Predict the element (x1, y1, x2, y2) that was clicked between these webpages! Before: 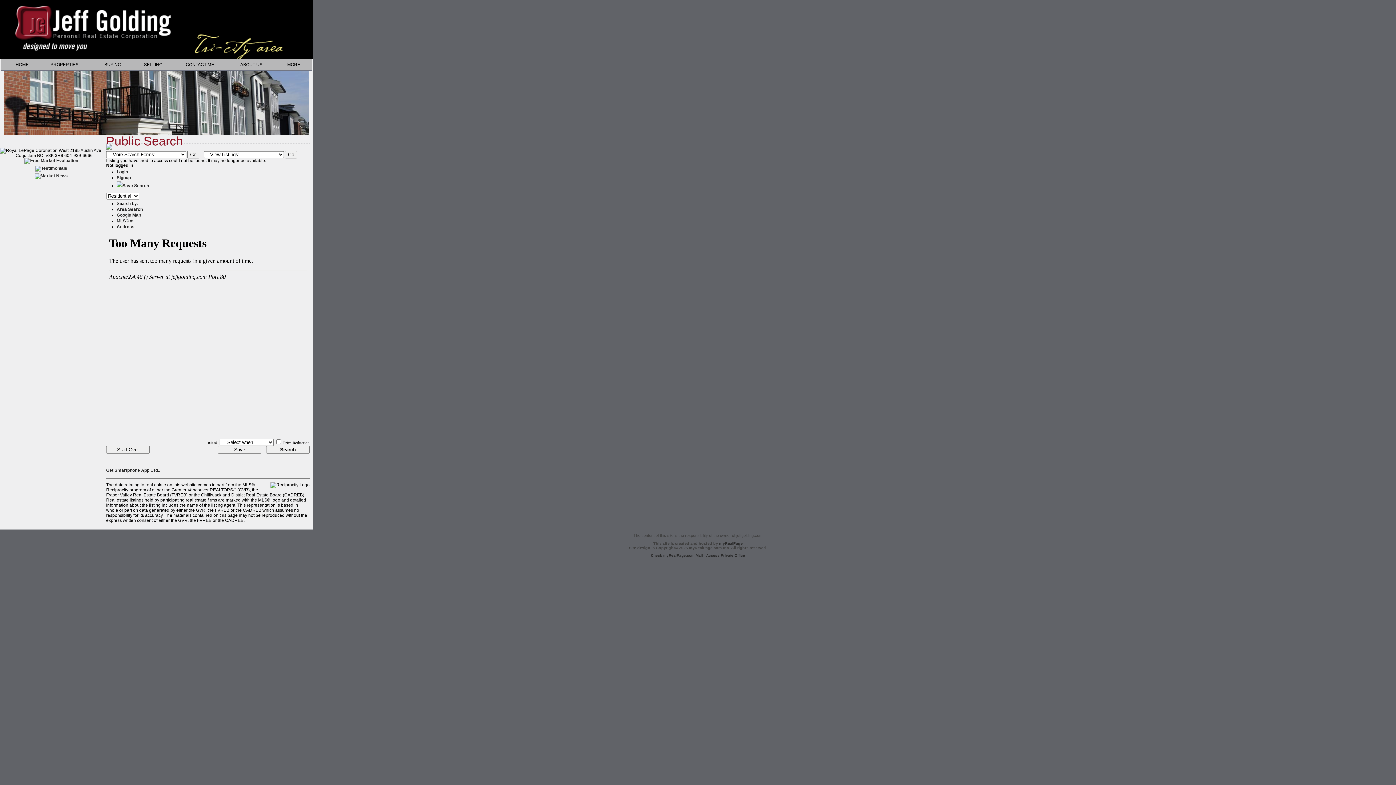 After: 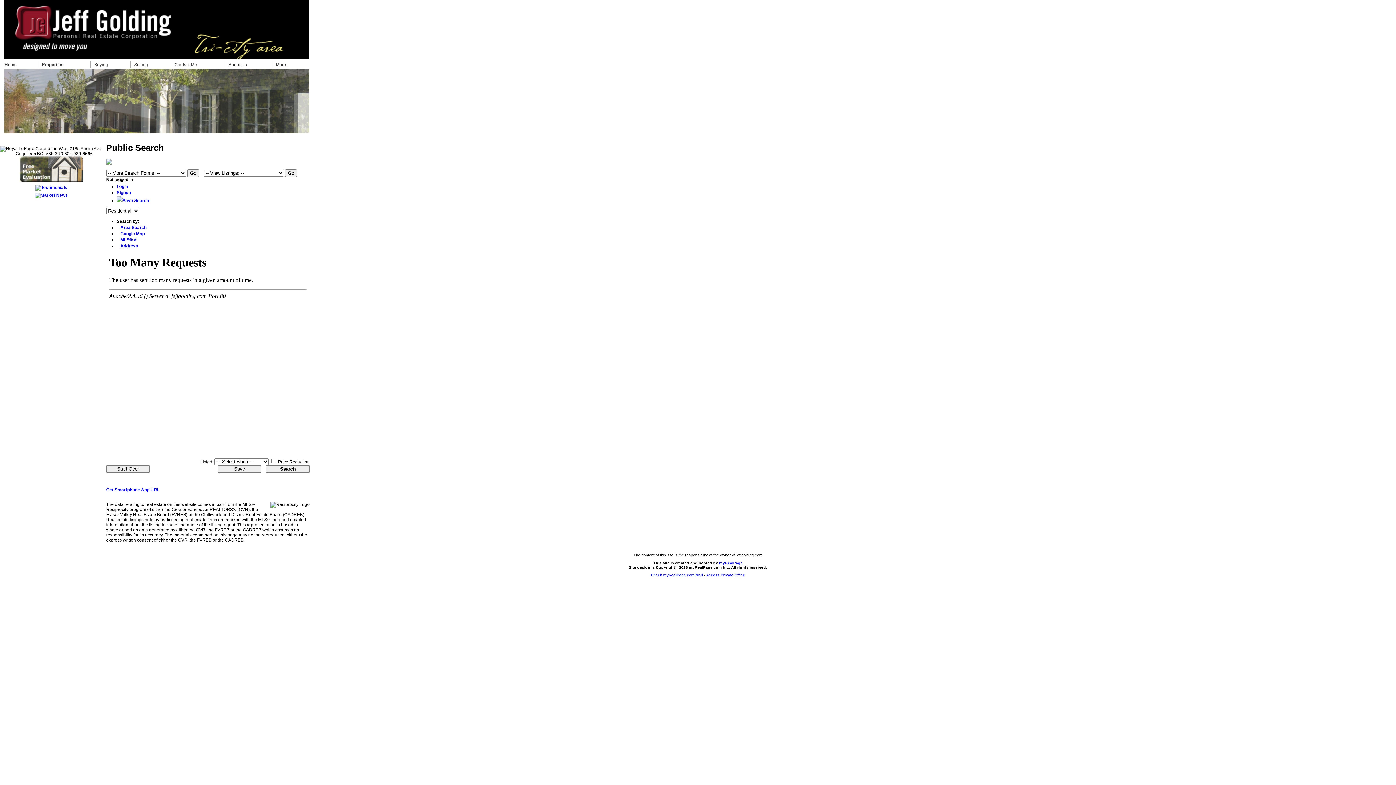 Action: label: Save Search bbox: (116, 183, 149, 188)